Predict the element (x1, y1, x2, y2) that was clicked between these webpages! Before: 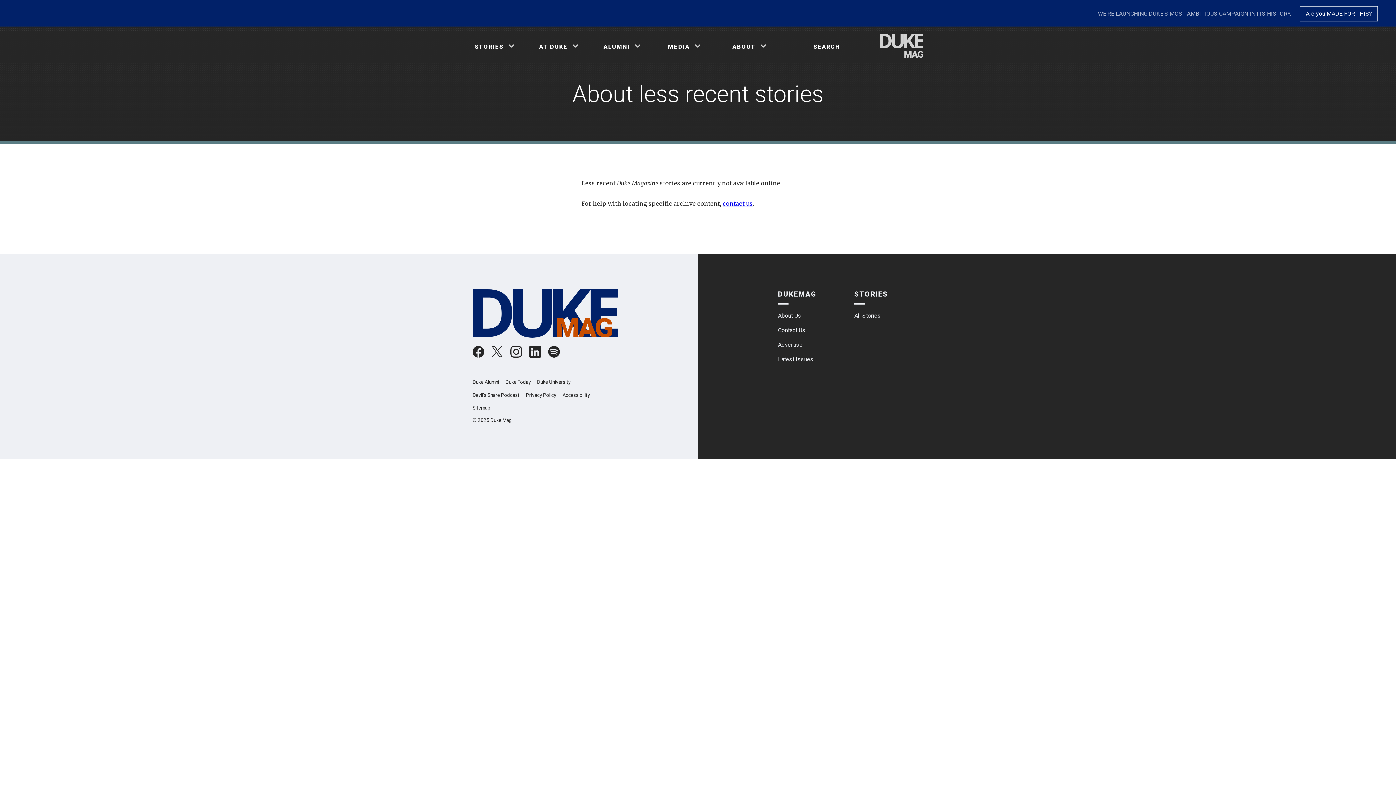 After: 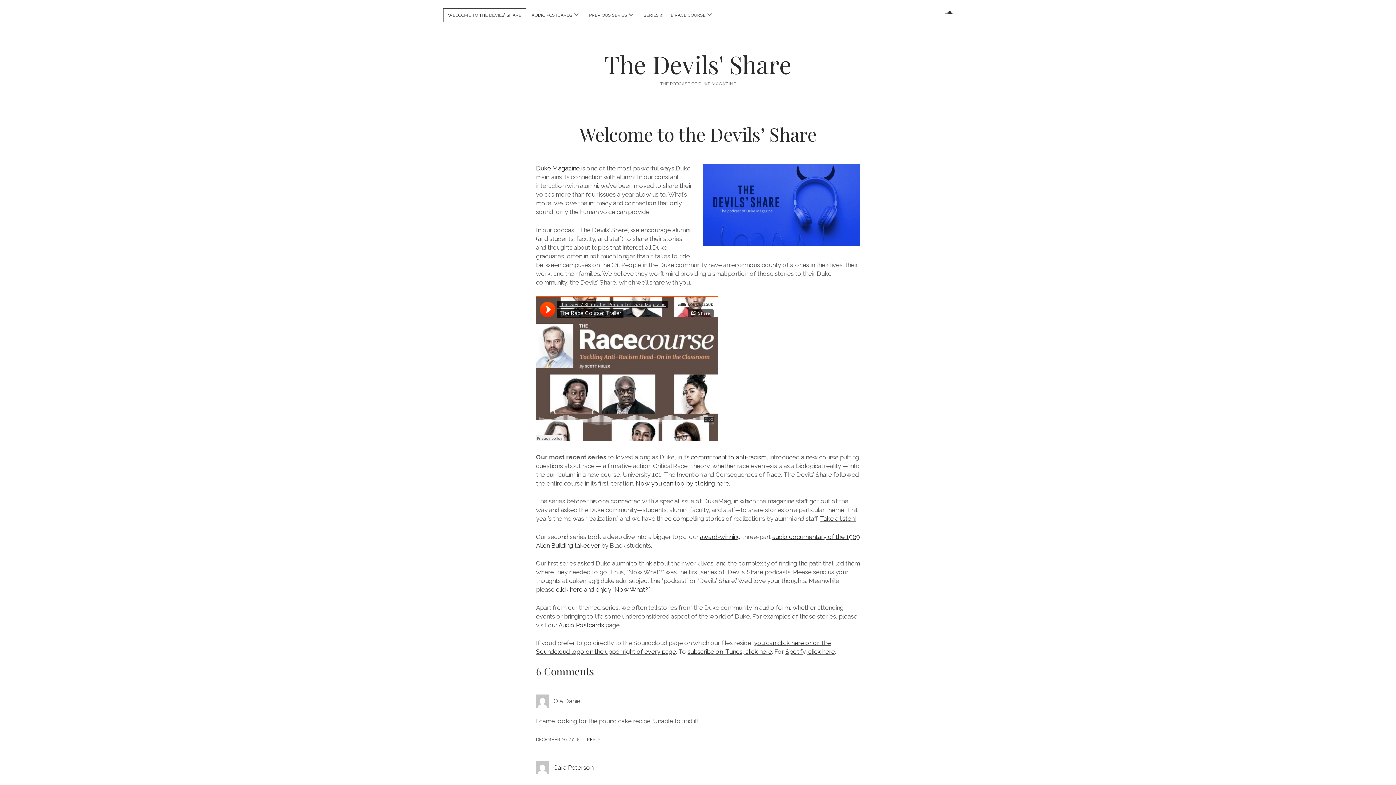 Action: label: Devil's Share Podcast bbox: (472, 391, 519, 398)